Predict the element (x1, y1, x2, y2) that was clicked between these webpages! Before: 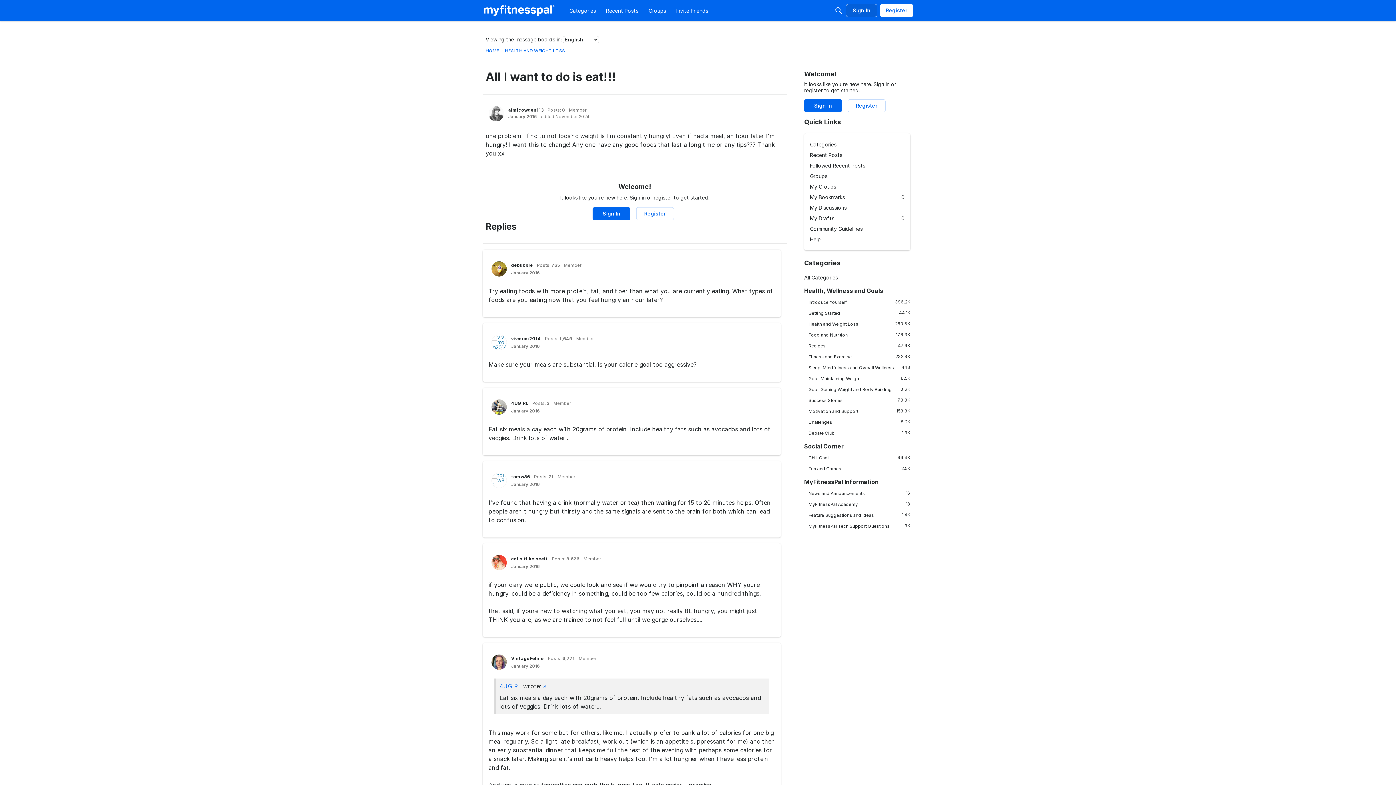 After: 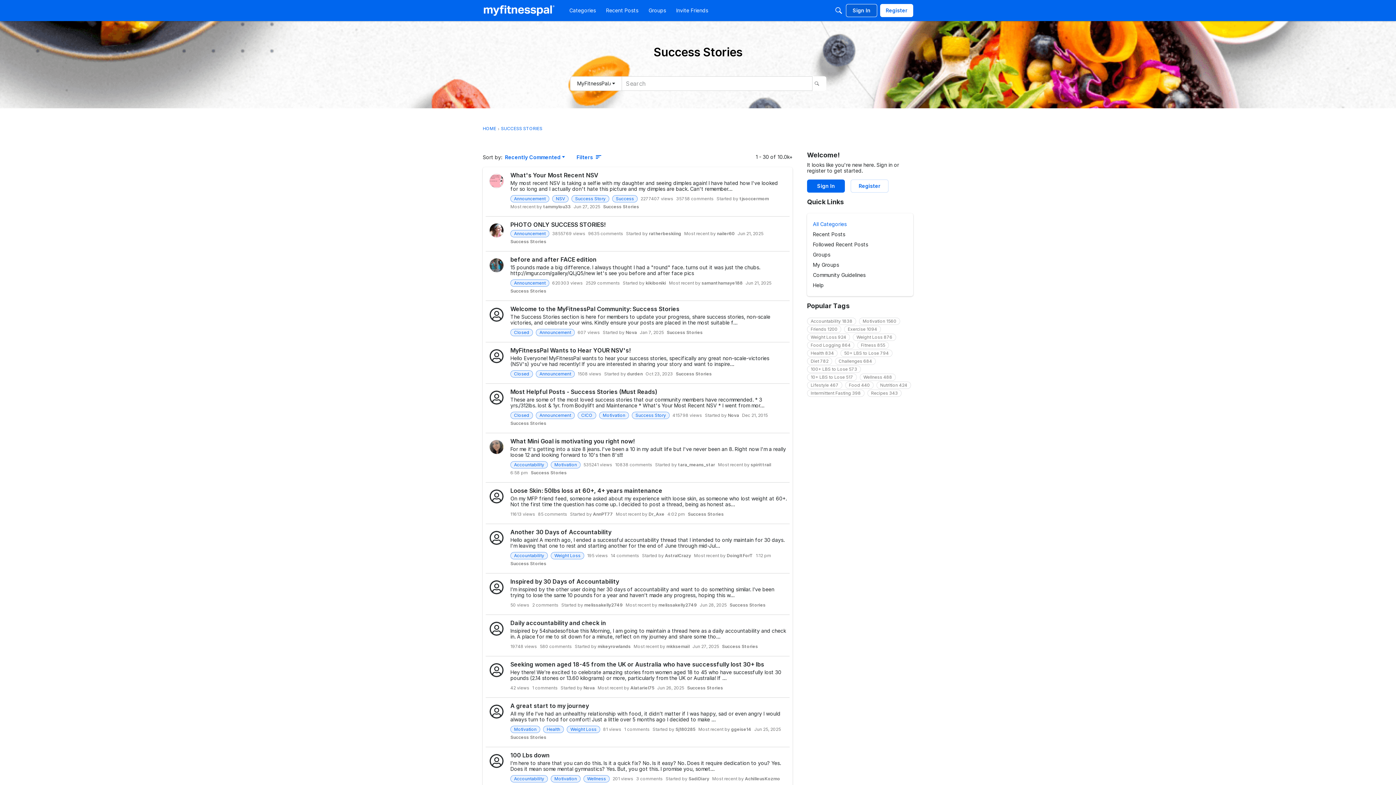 Action: bbox: (804, 397, 910, 403) label: 73.3K
Success Stories